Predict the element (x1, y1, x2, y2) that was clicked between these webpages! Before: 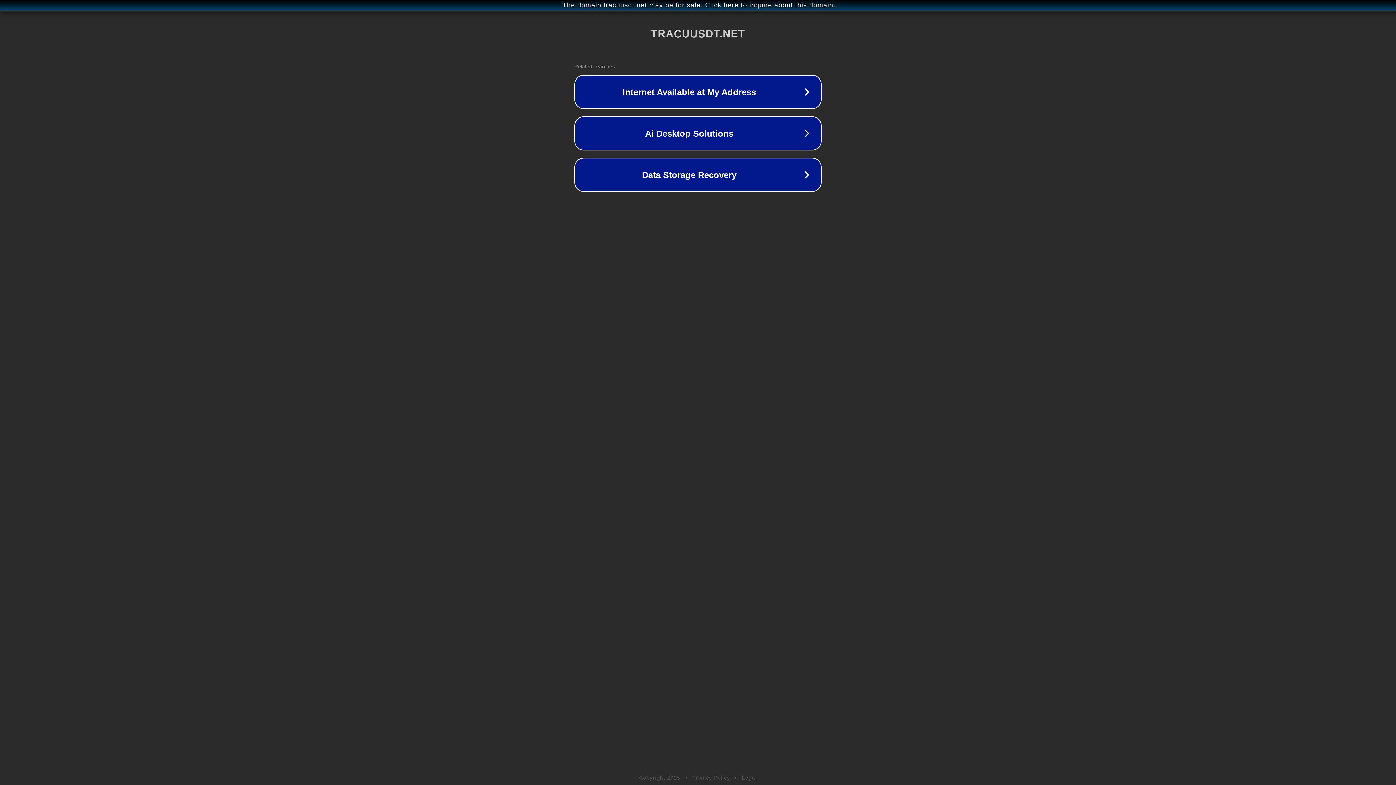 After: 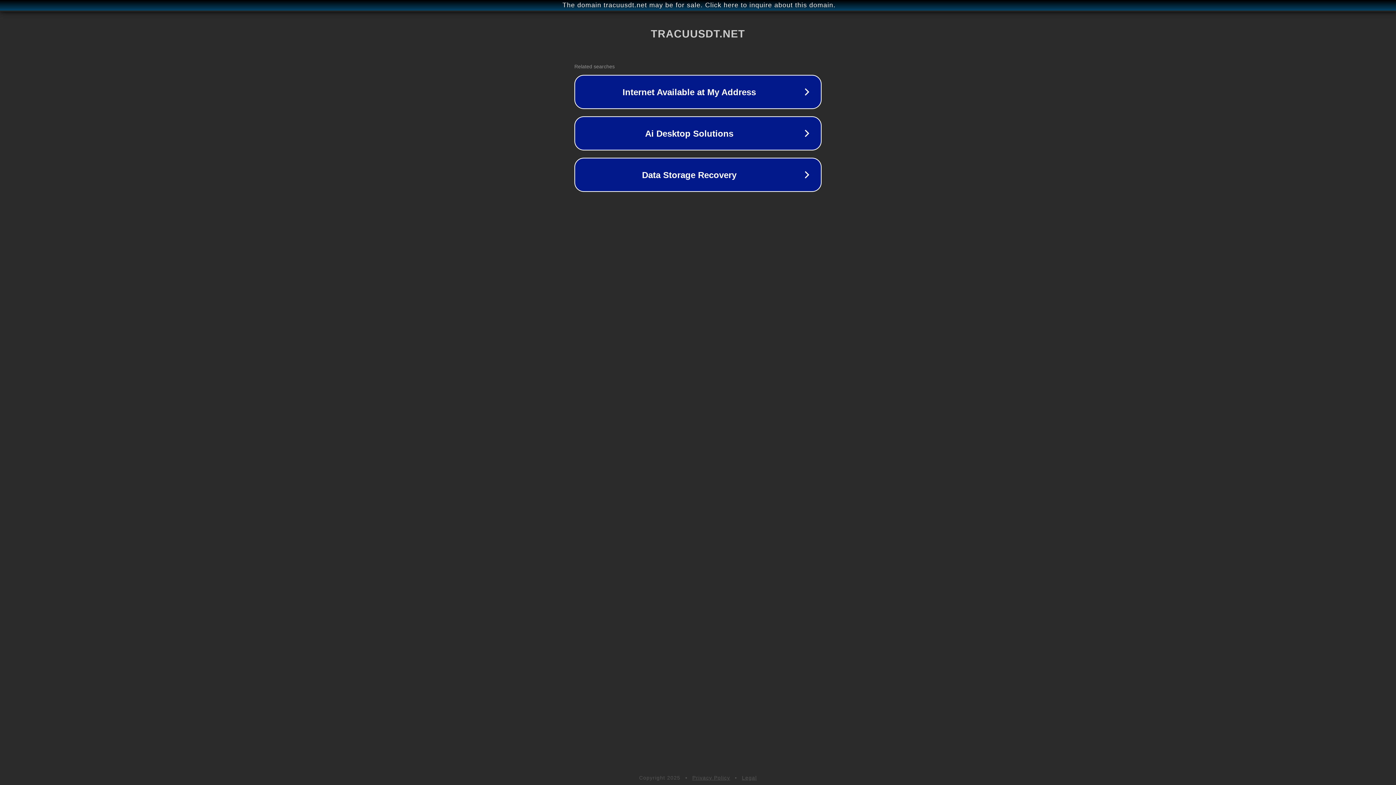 Action: label: Legal bbox: (742, 775, 757, 781)